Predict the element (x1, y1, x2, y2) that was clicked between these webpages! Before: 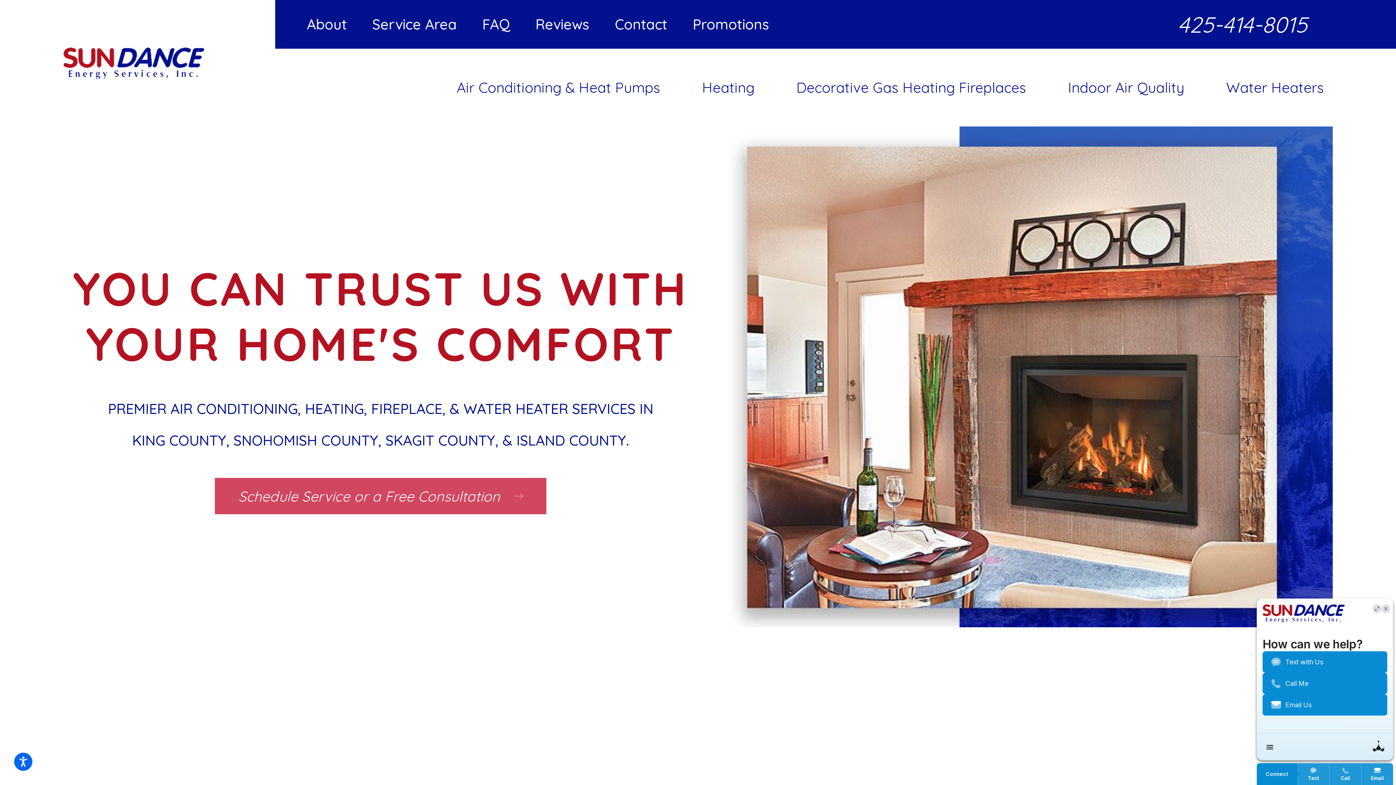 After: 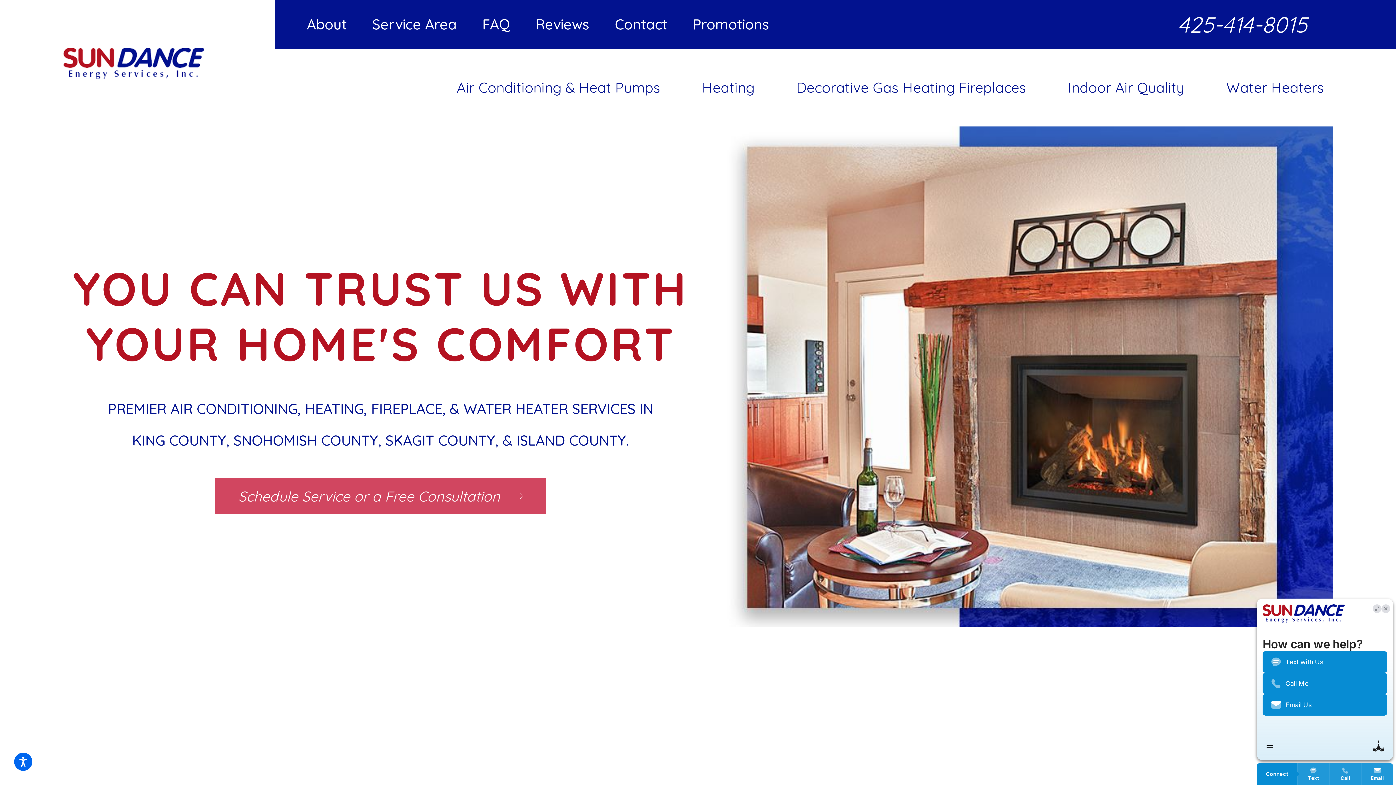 Action: label: 425-414-8015 bbox: (1178, 8, 1307, 39)